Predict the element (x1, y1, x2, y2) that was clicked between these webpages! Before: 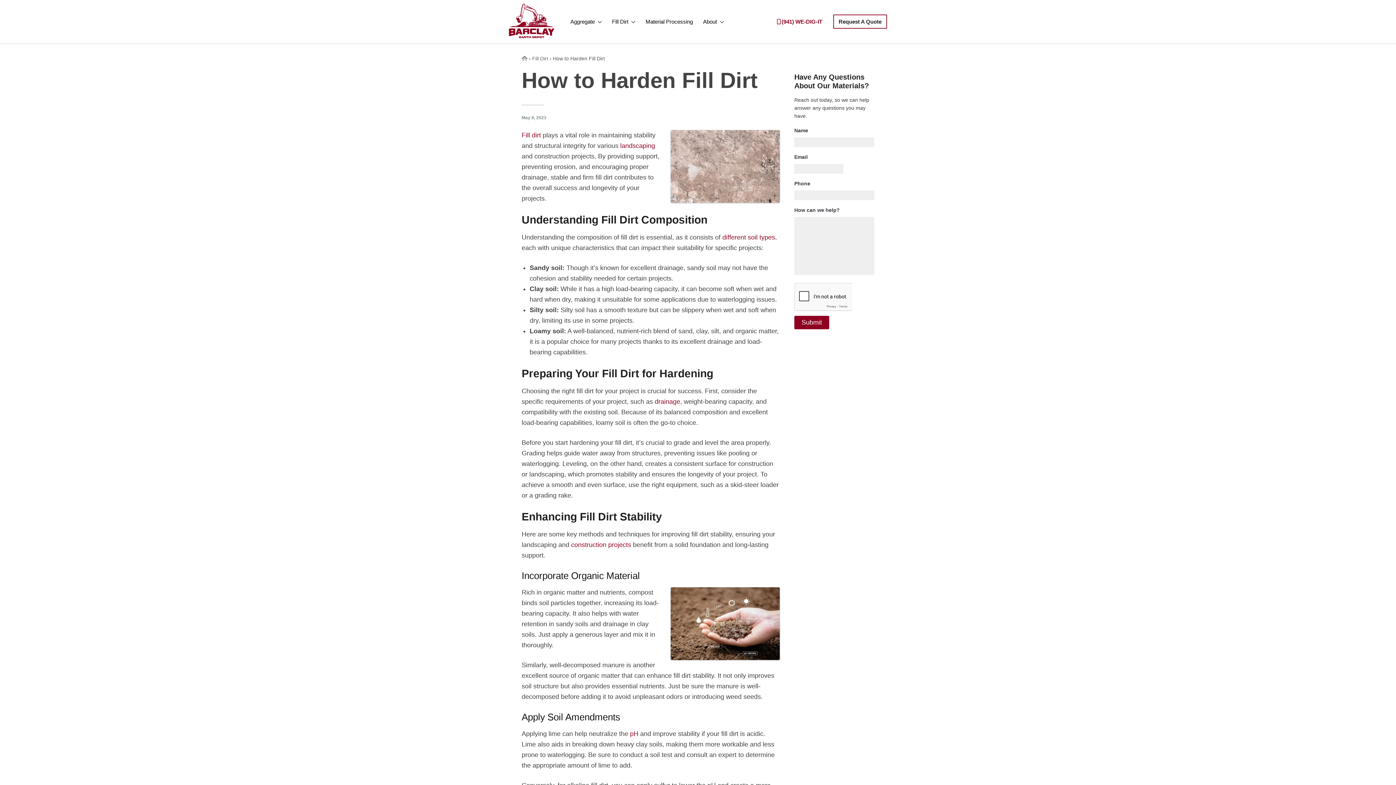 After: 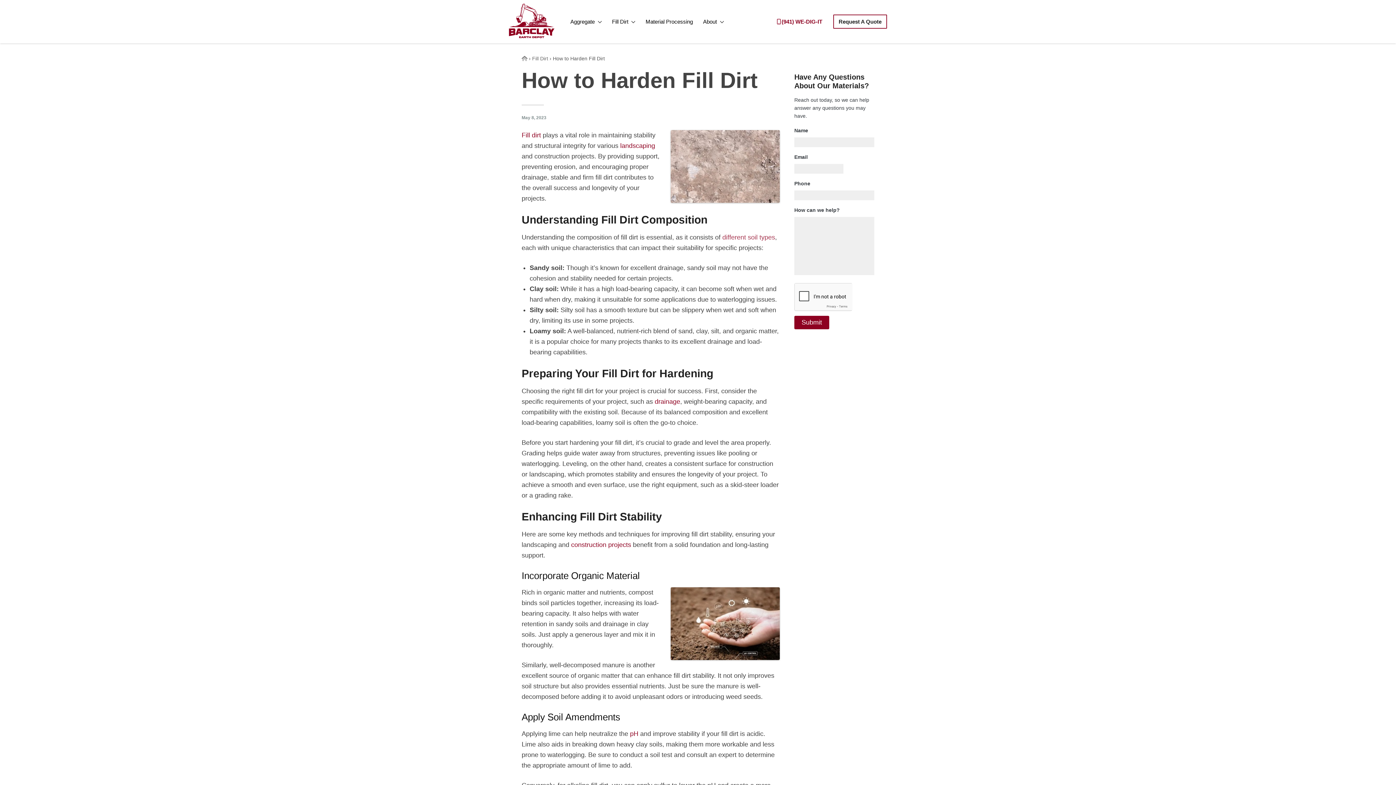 Action: label: different soil types bbox: (722, 233, 775, 241)